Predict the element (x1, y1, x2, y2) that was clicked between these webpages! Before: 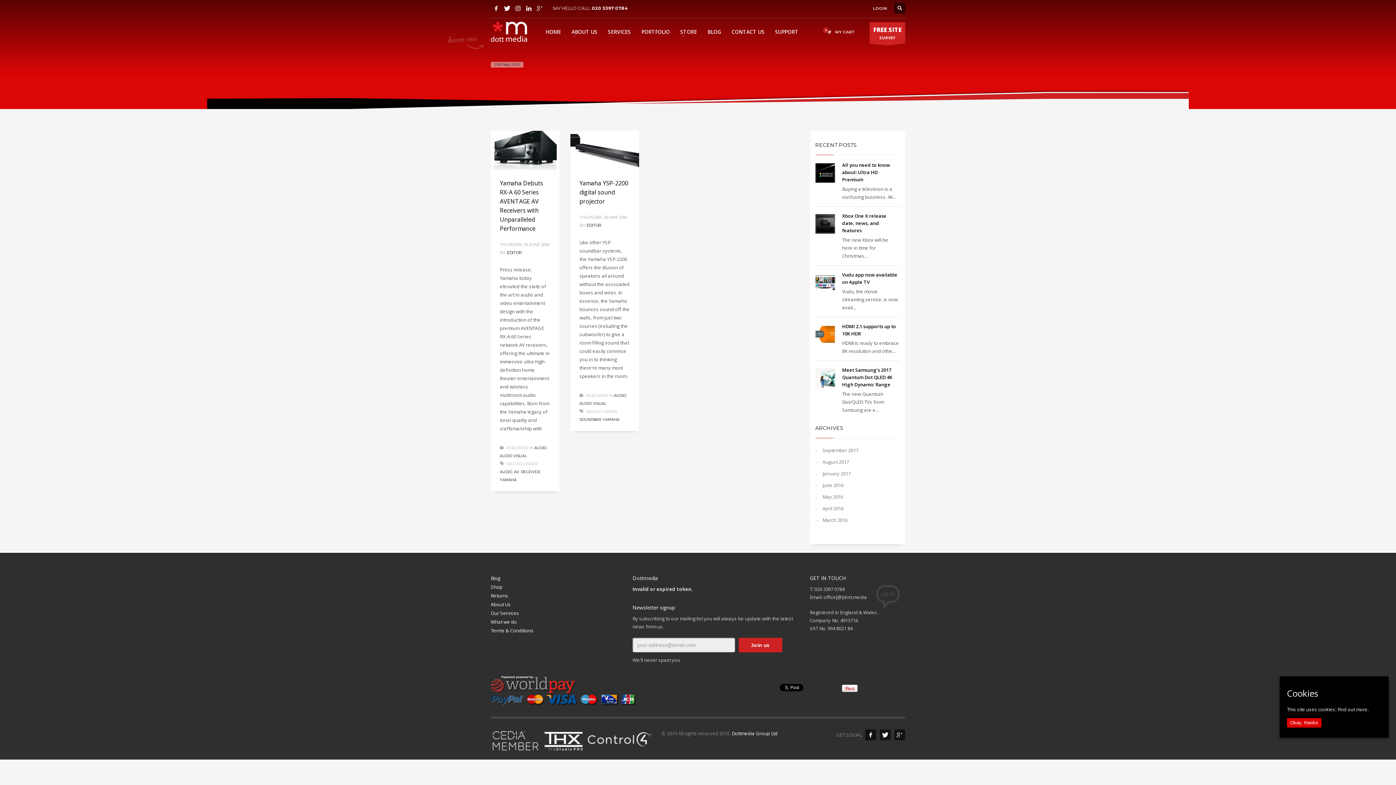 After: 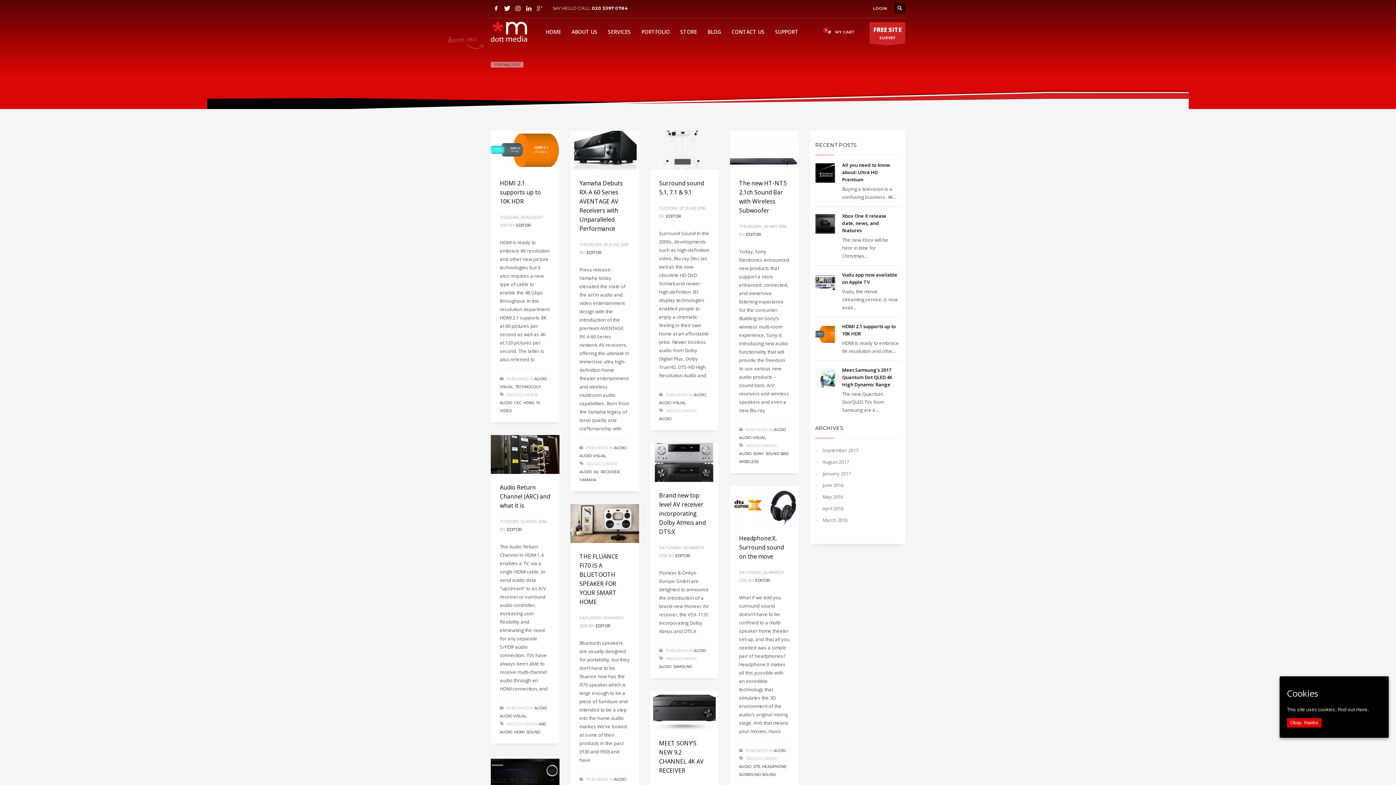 Action: bbox: (500, 469, 512, 474) label: AUDIO